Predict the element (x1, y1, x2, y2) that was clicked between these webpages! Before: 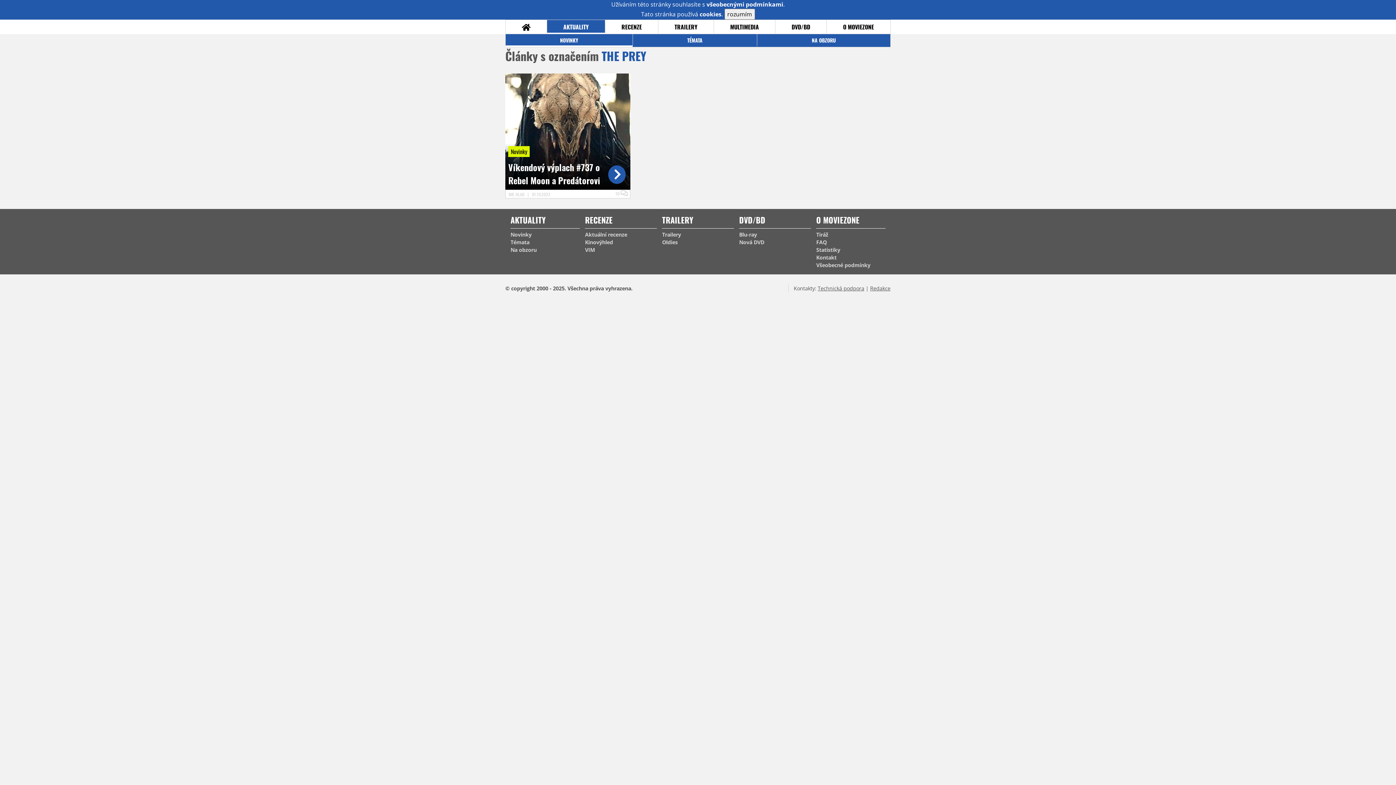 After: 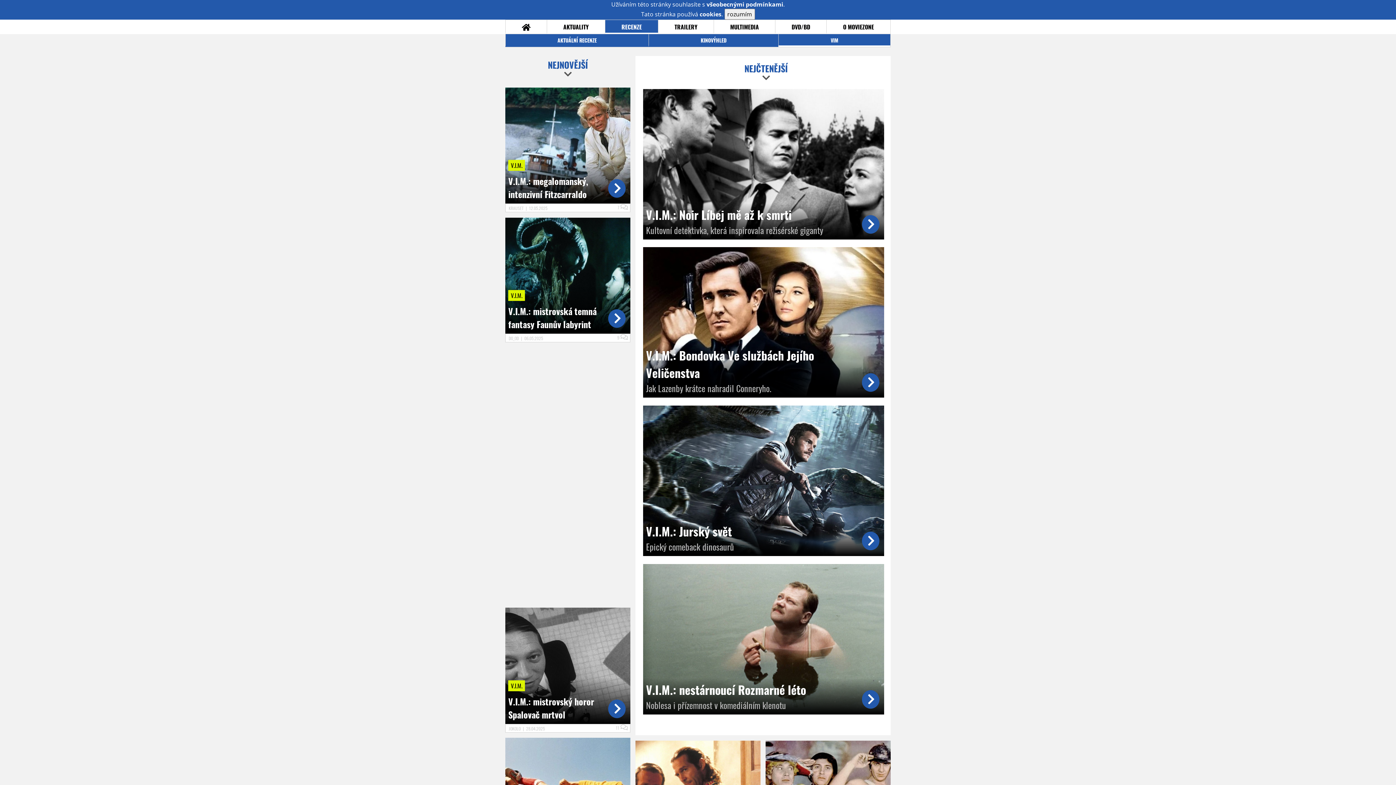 Action: label: VIM bbox: (585, 246, 657, 253)